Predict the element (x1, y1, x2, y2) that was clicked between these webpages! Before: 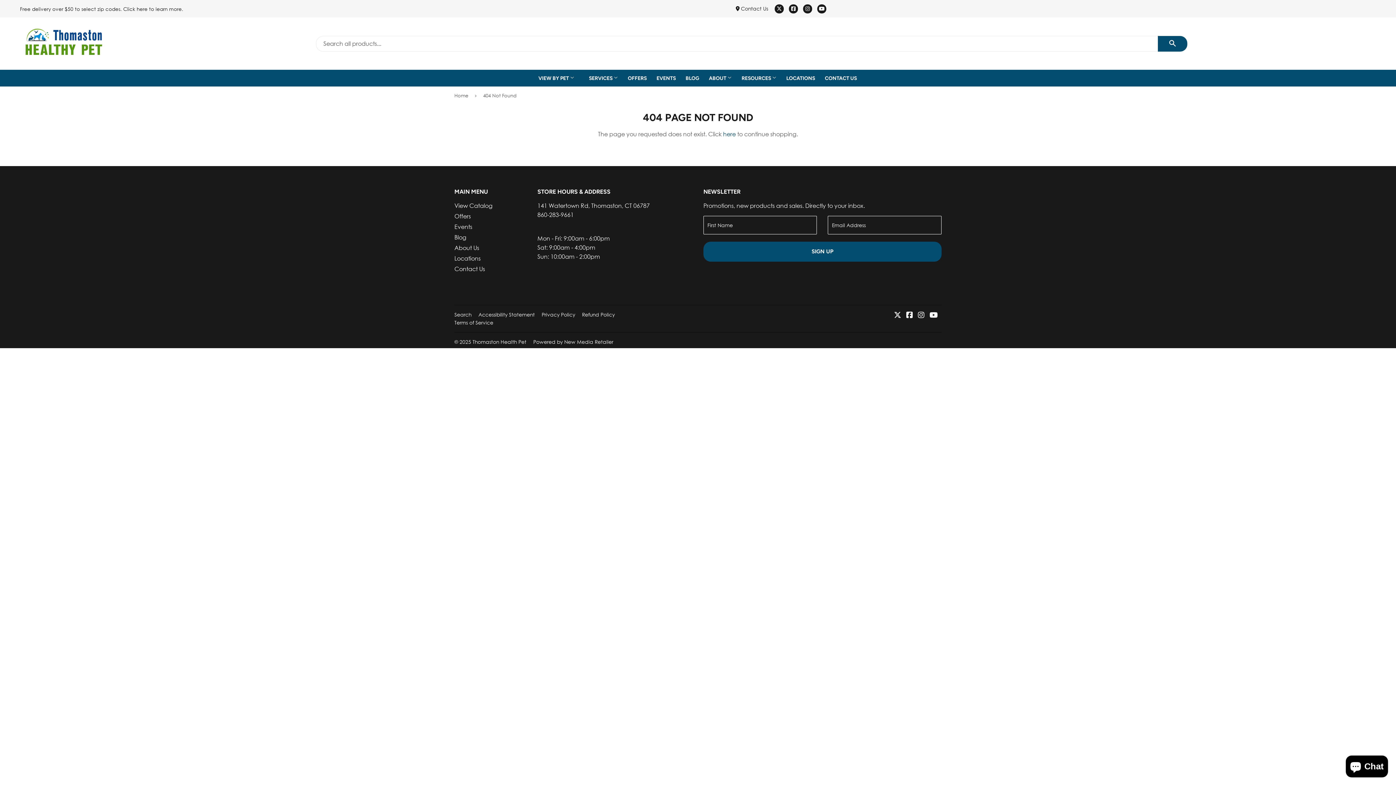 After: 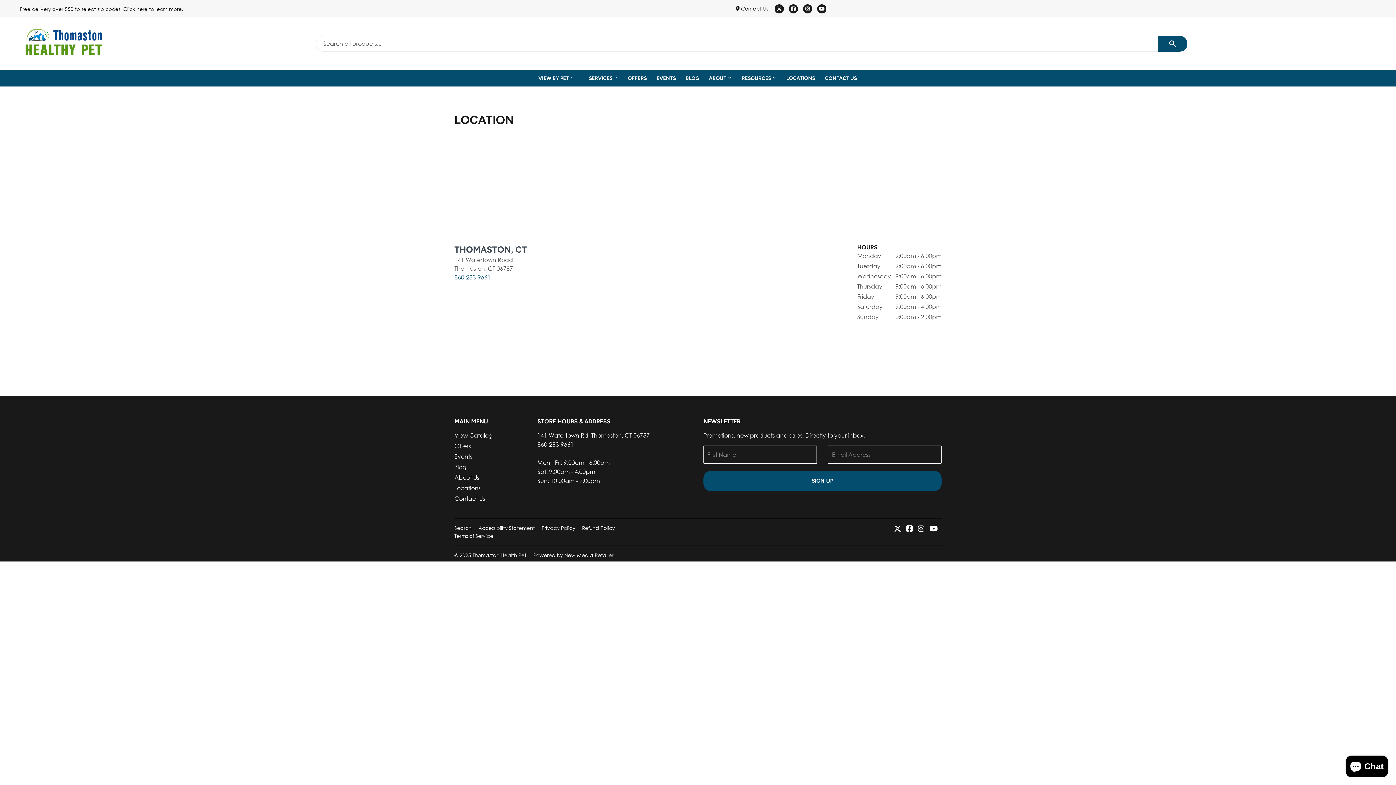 Action: label:  Contact Us bbox: (736, 5, 768, 11)